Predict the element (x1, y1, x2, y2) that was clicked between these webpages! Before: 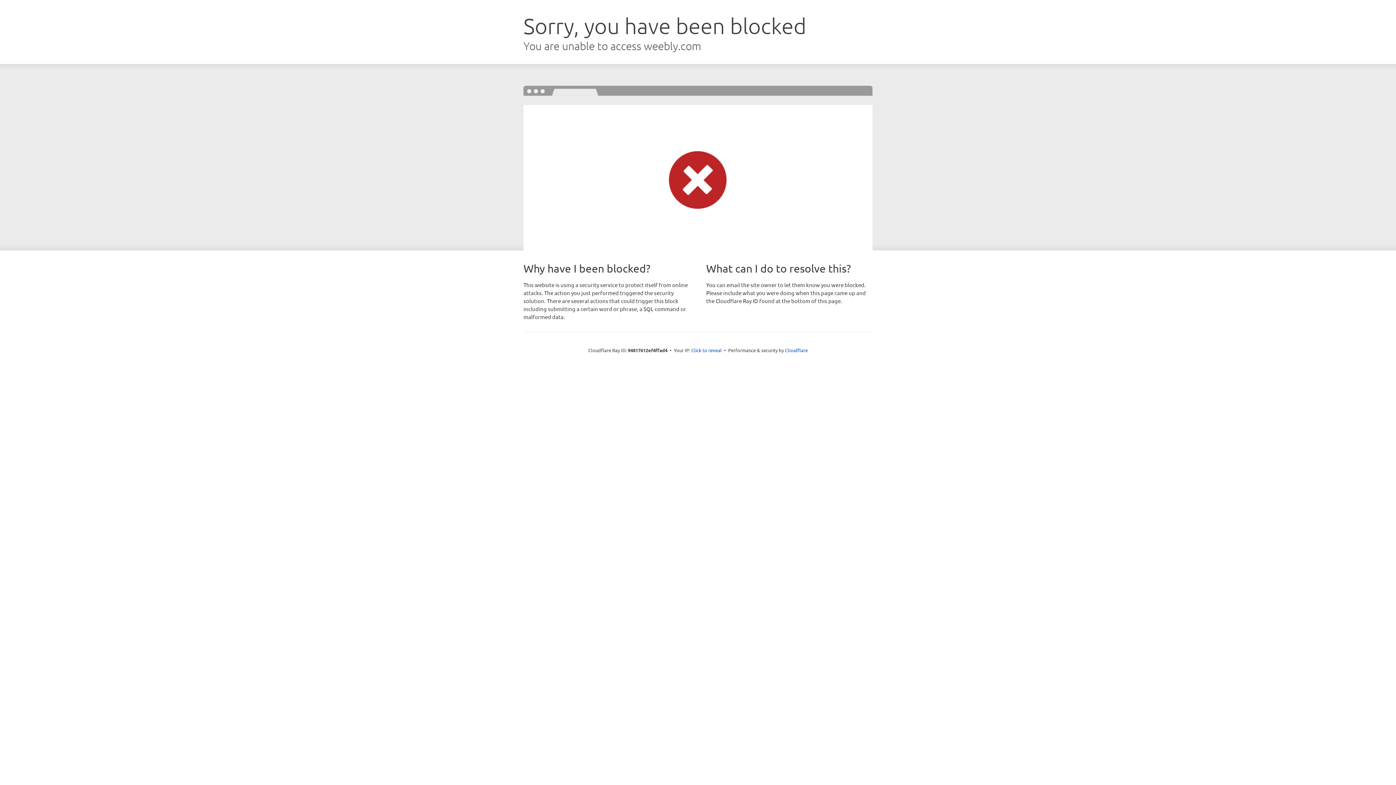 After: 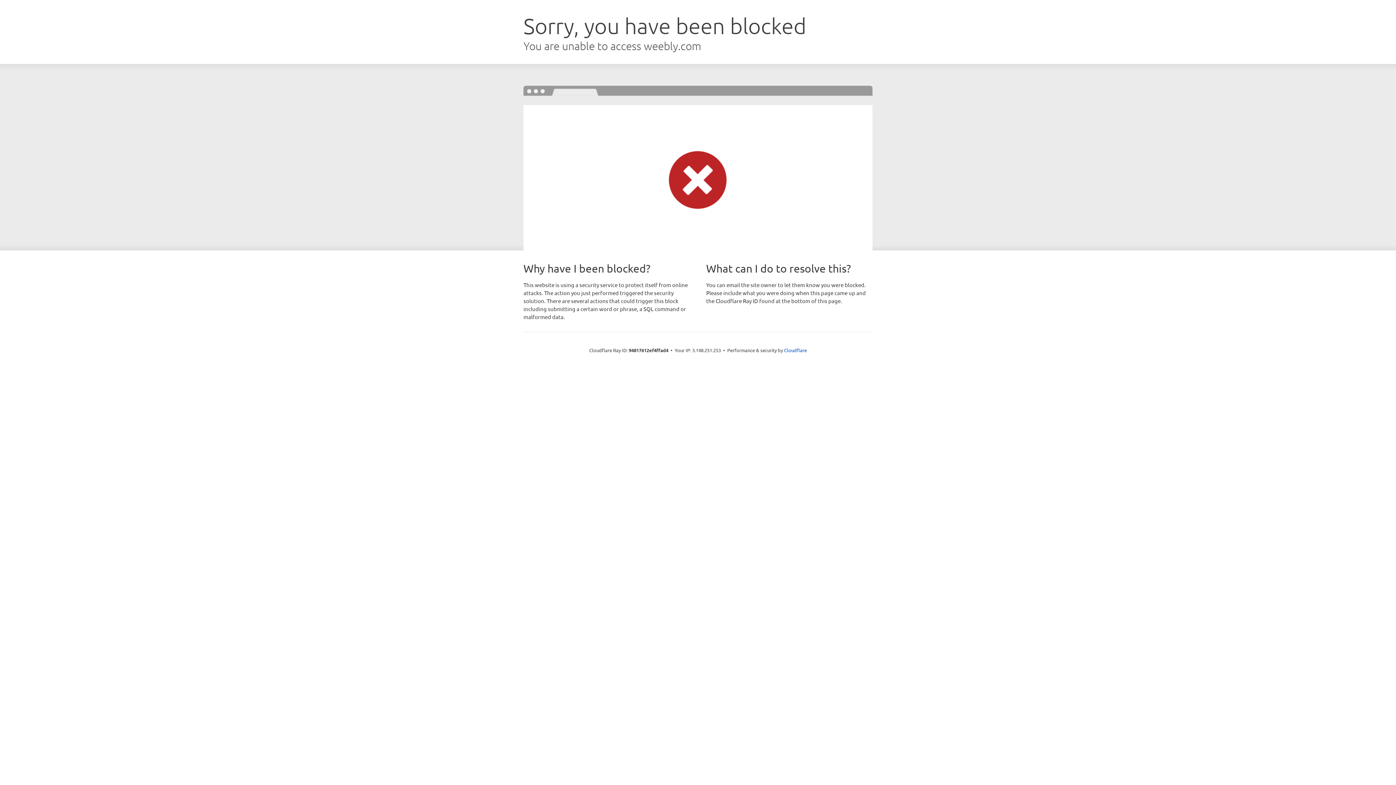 Action: bbox: (691, 346, 722, 353) label: Click to reveal